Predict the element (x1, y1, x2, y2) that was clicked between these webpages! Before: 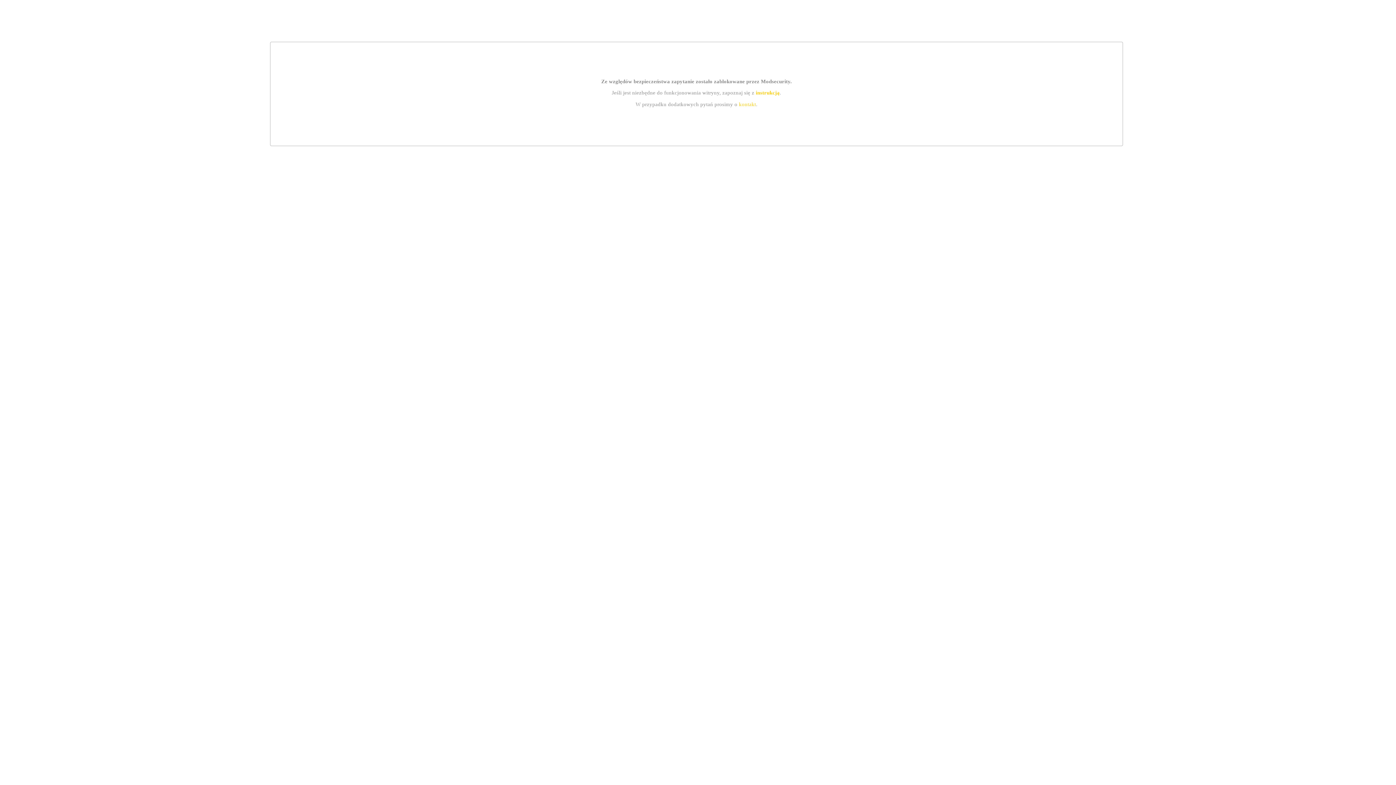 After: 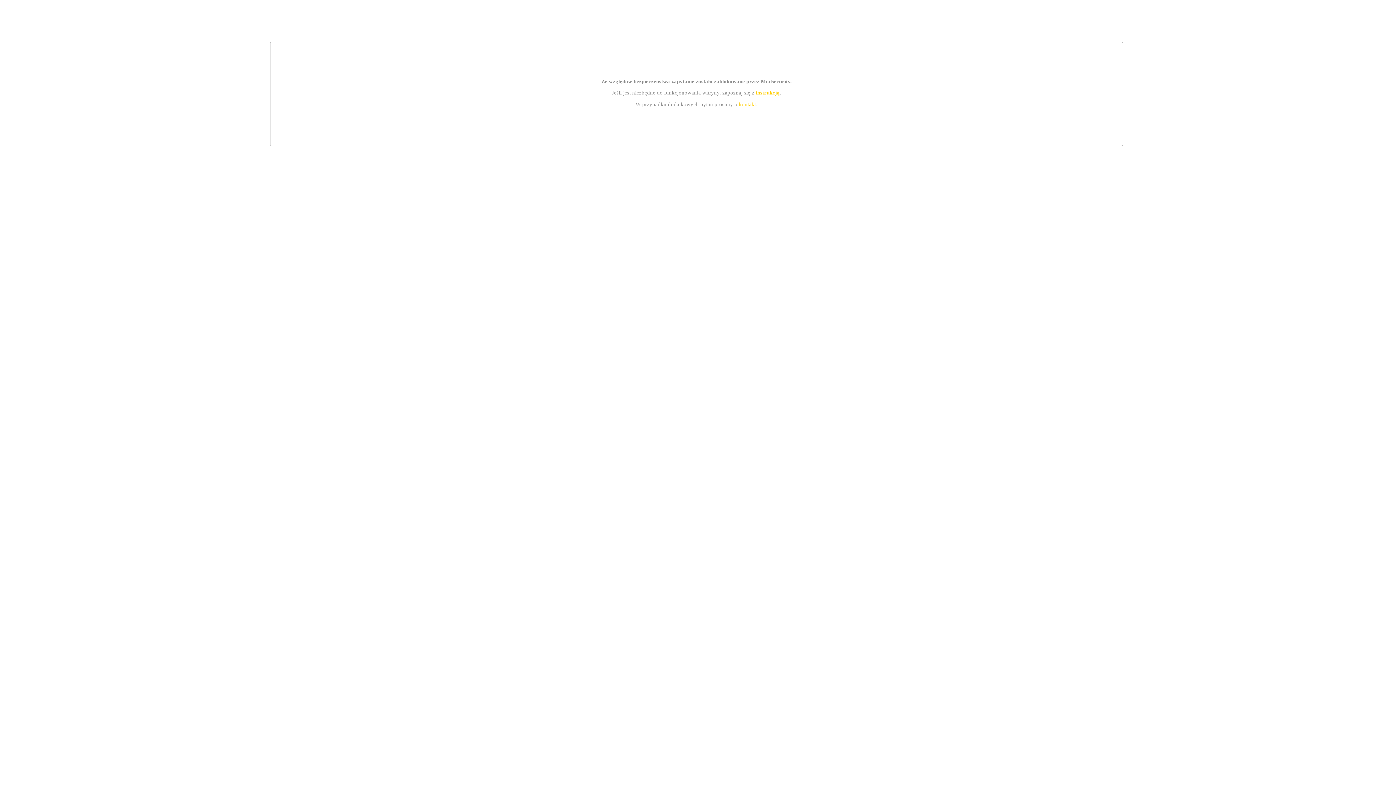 Action: label: instrukcją bbox: (755, 89, 779, 95)